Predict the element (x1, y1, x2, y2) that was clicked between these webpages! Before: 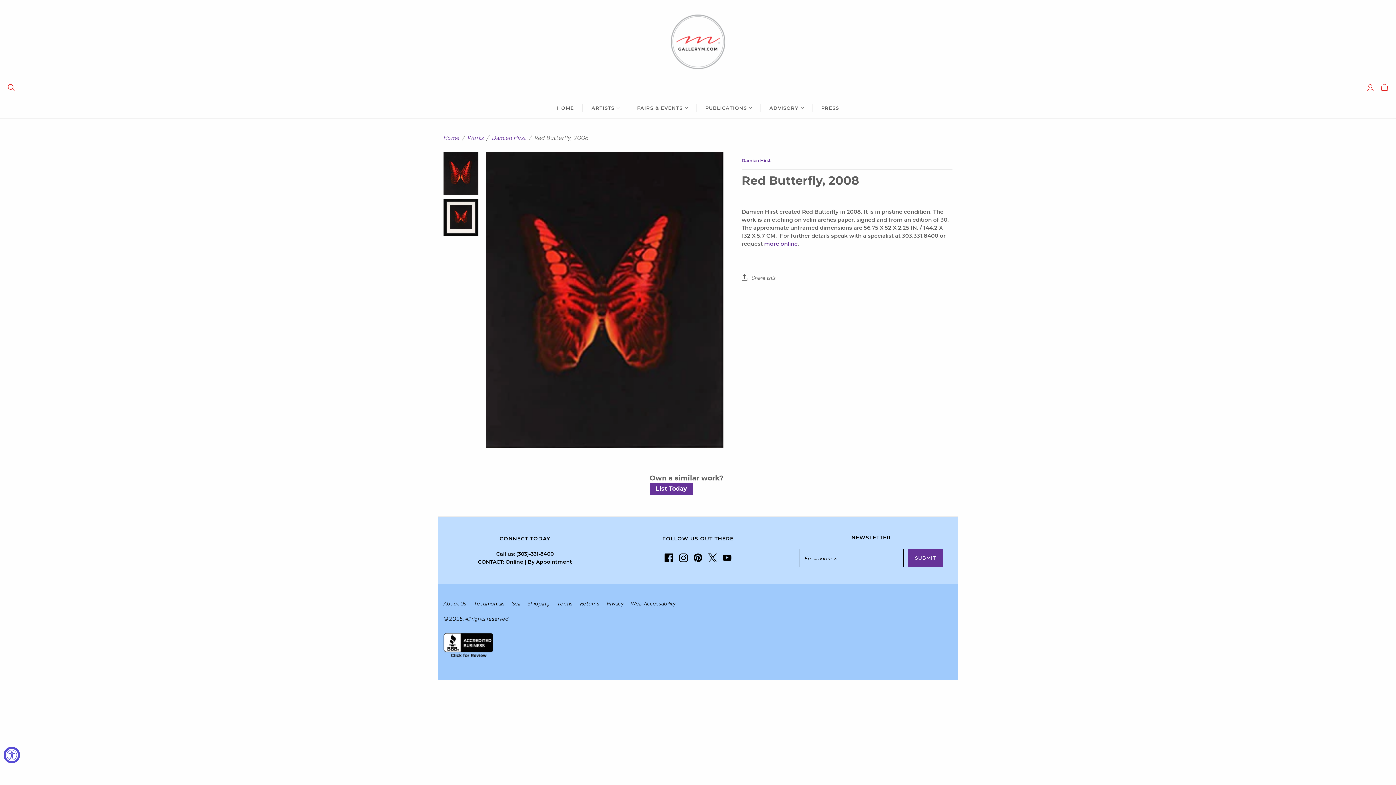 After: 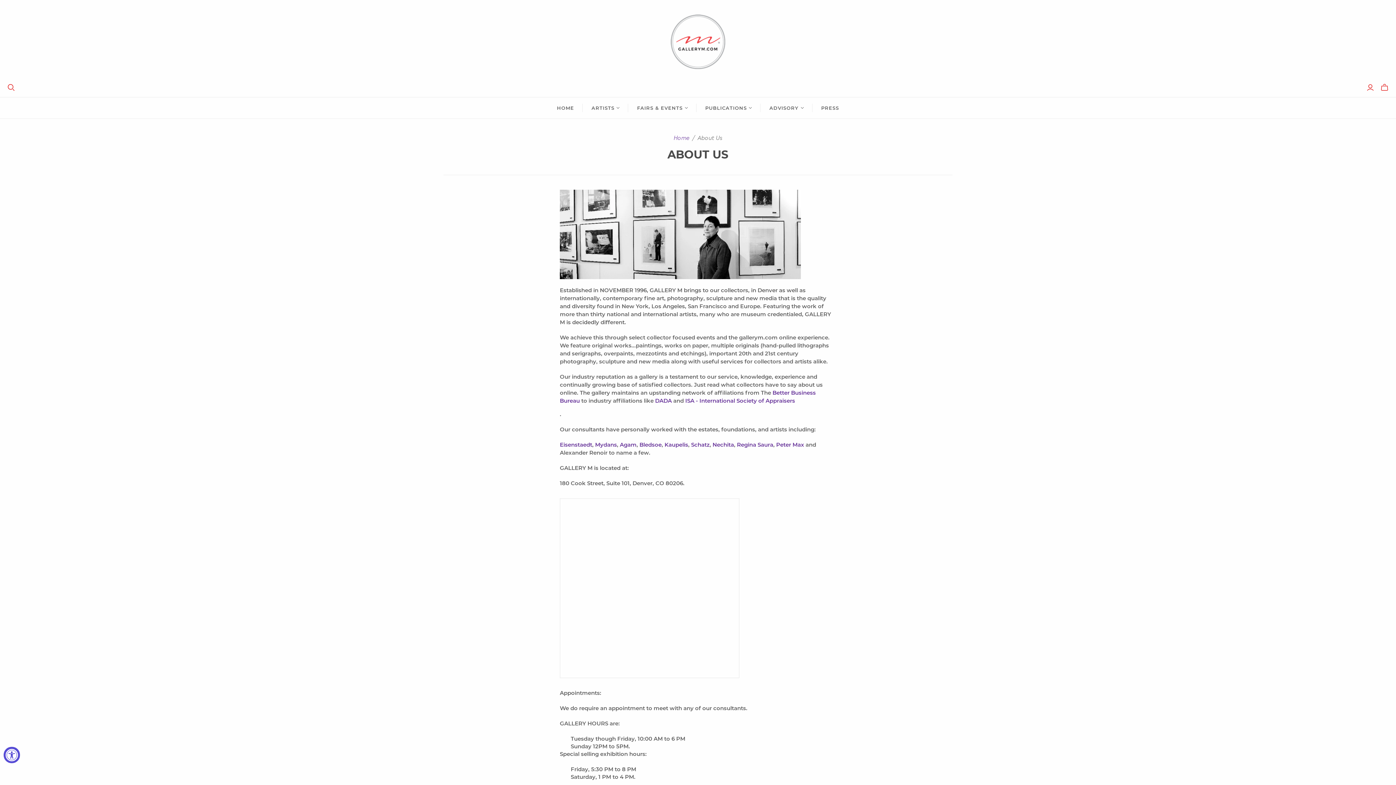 Action: bbox: (443, 599, 466, 606) label: About Us